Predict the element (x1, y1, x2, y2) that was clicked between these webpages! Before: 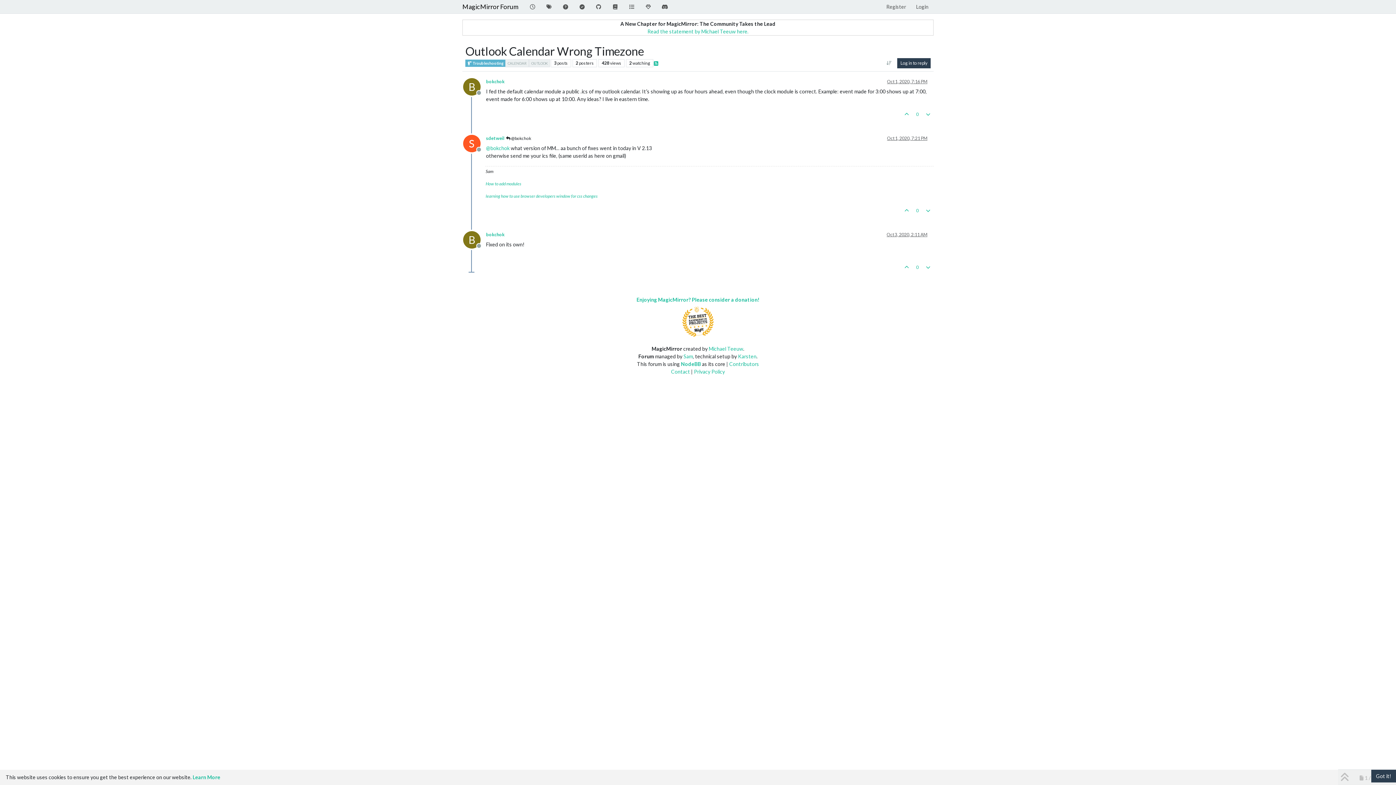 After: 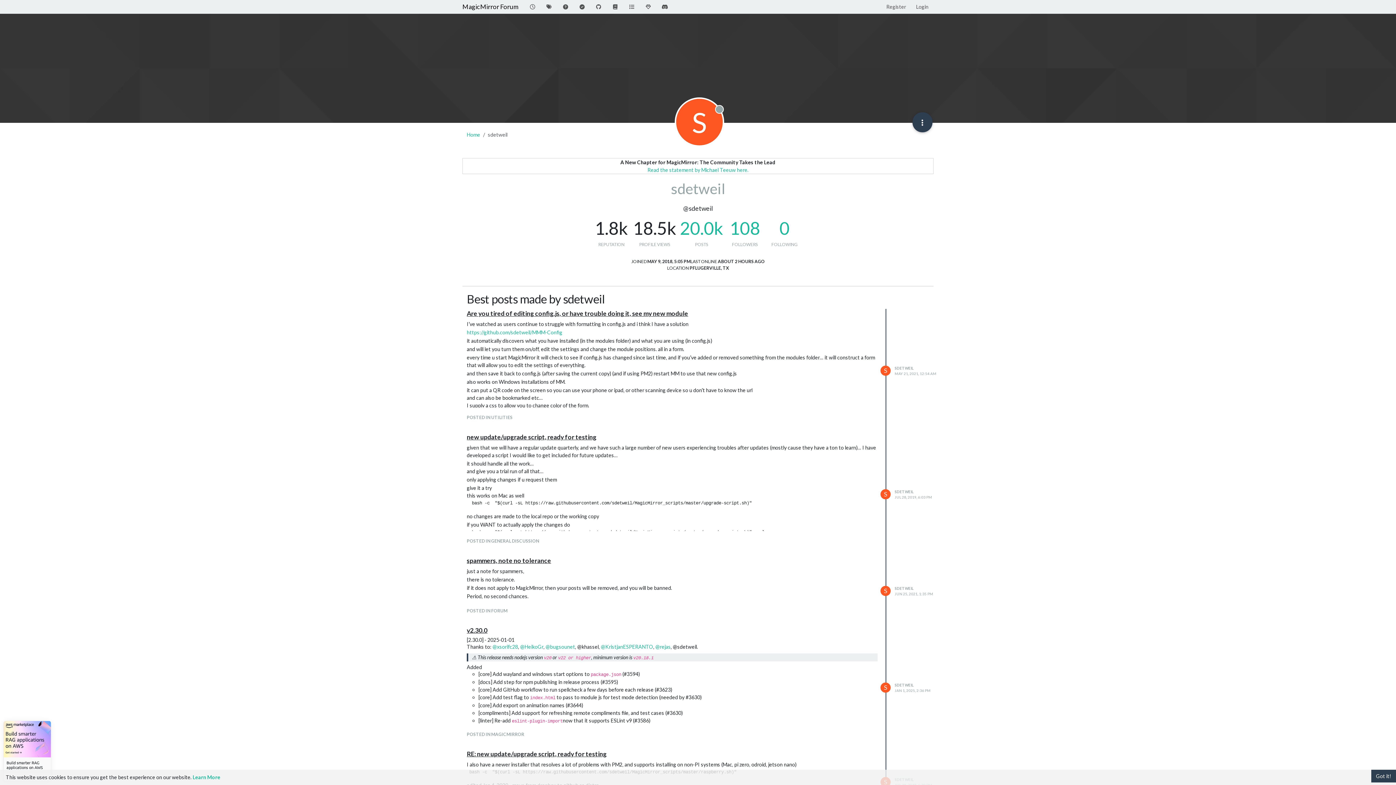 Action: label: sdetweil bbox: (486, 135, 504, 141)